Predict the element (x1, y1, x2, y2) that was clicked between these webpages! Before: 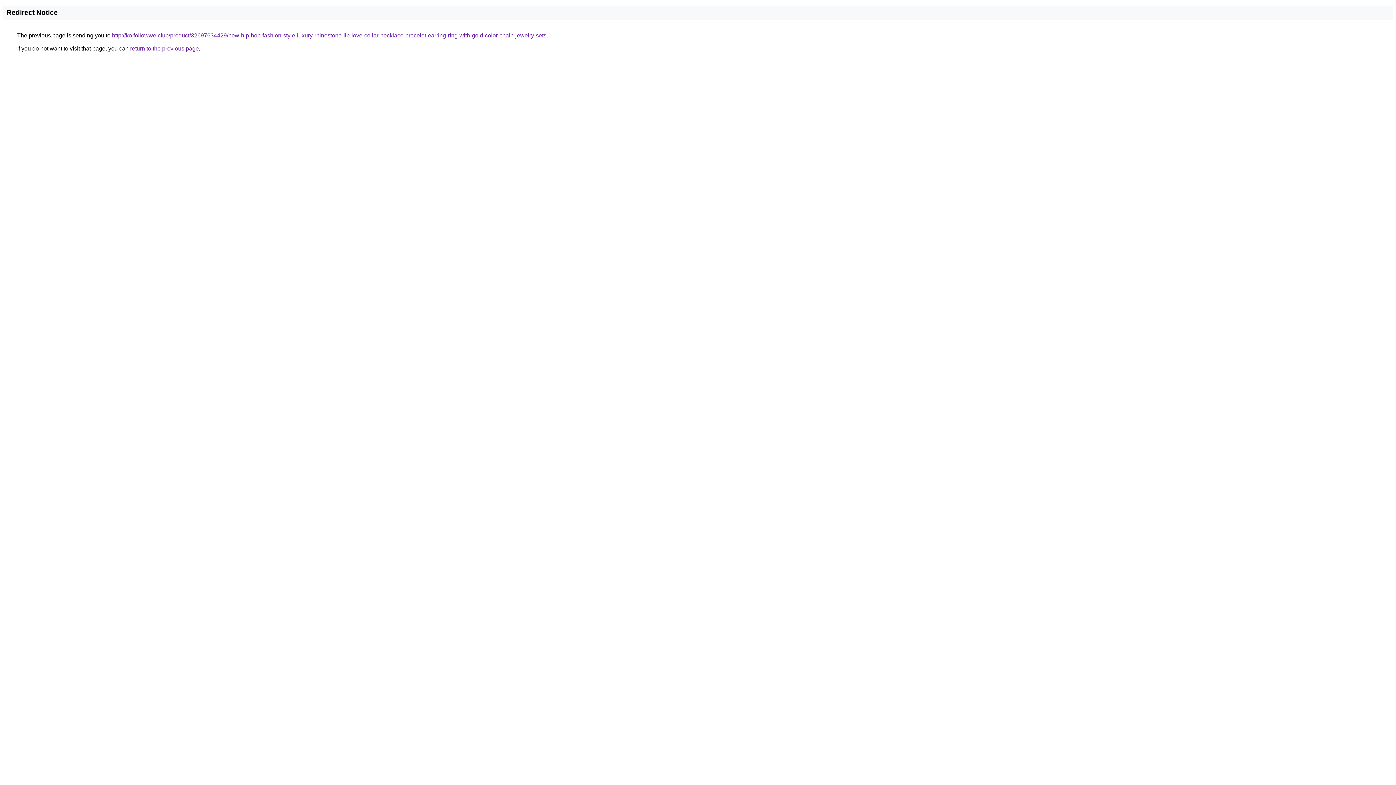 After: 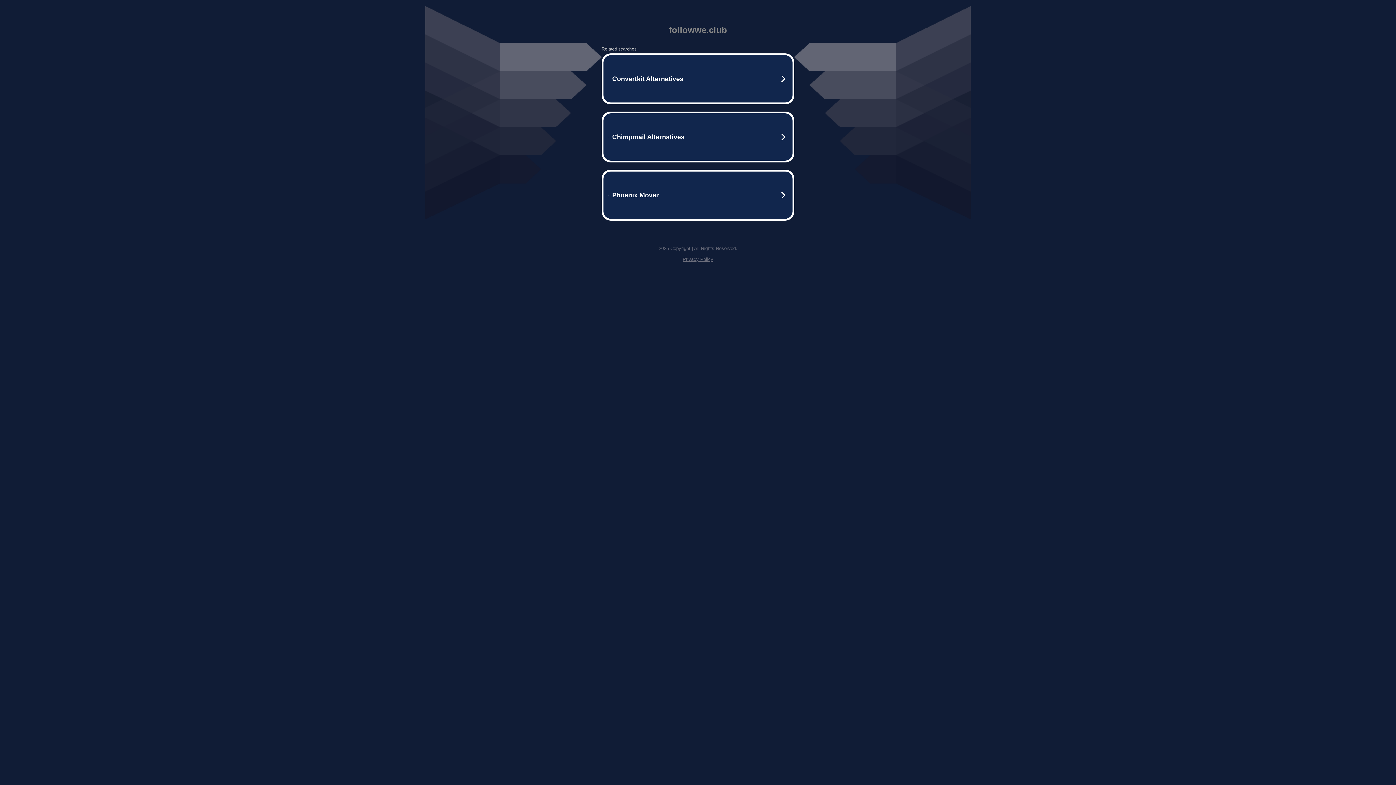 Action: bbox: (112, 32, 546, 38) label: http://ko.followwe.club/product/32697634429/new-hip-hop-fashion-style-luxury-rhinestone-lip-love-collar-necklace-bracelet-earring-ring-with-gold-color-chain-jewelry-sets